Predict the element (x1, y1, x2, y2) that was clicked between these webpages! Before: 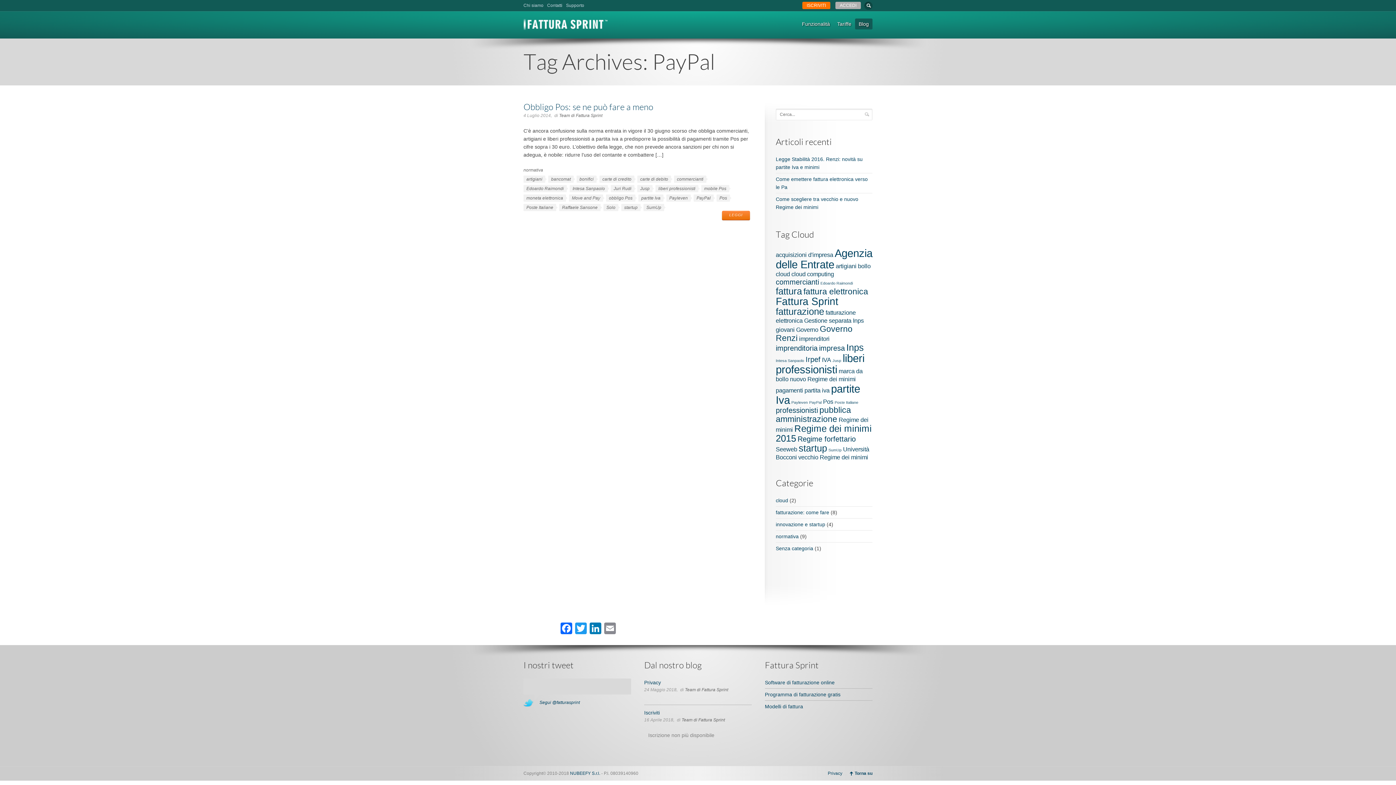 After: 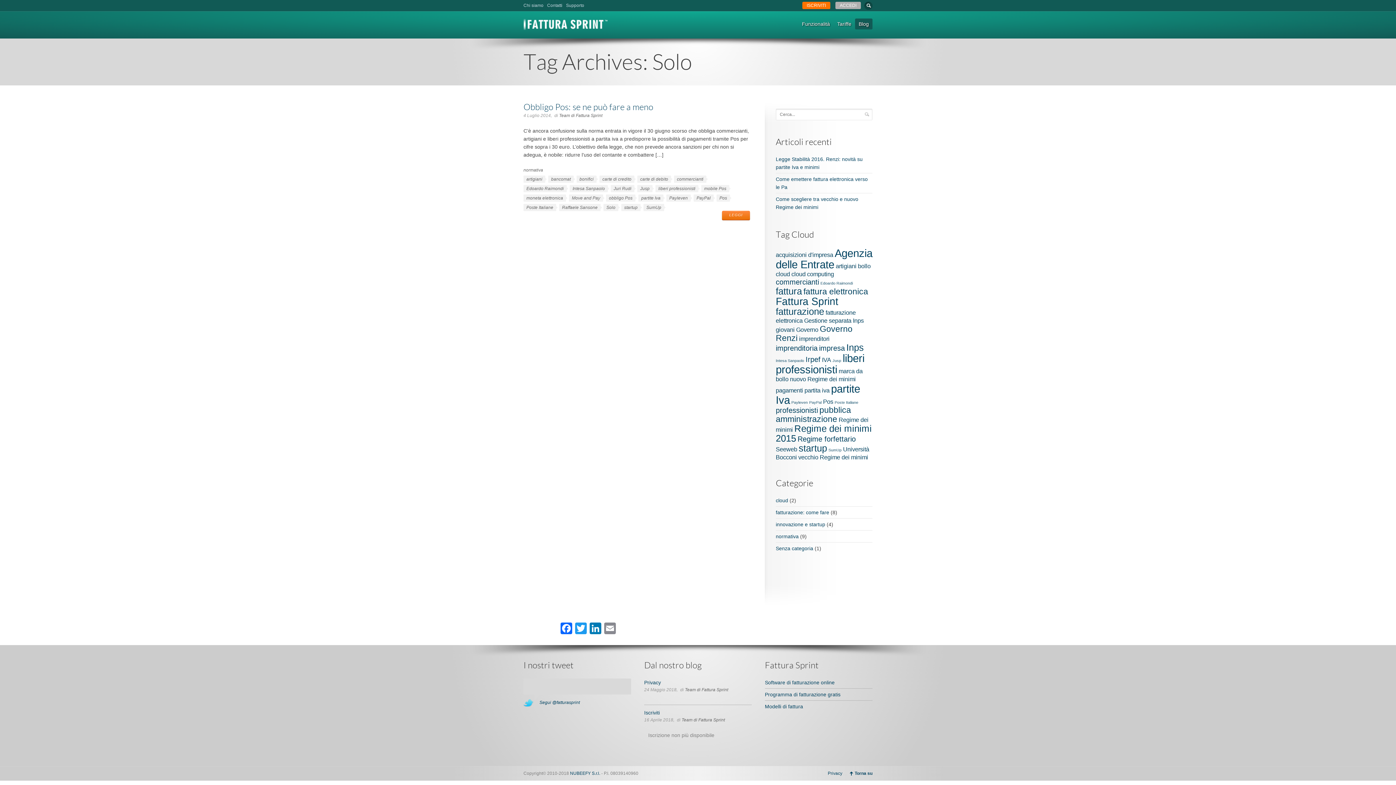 Action: label: Solo bbox: (603, 204, 618, 211)